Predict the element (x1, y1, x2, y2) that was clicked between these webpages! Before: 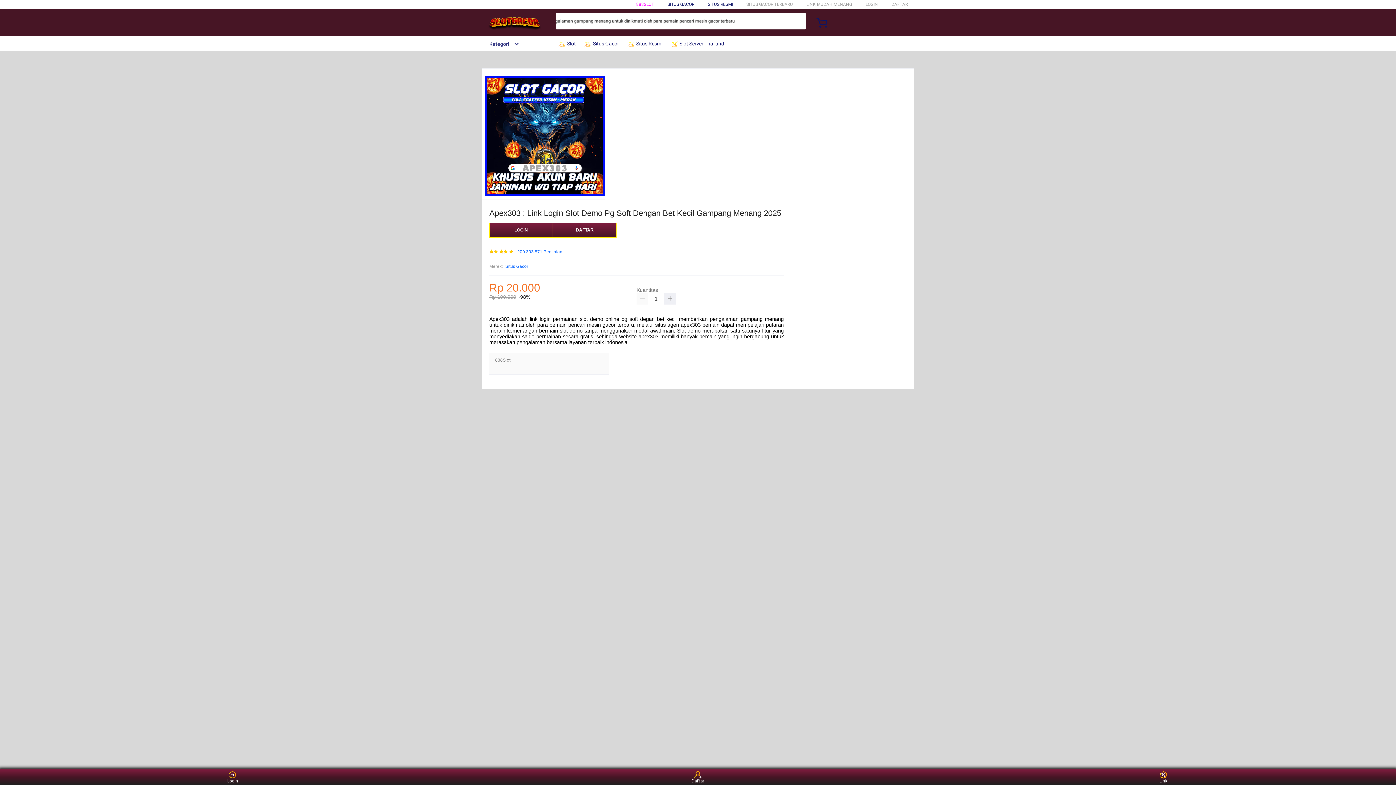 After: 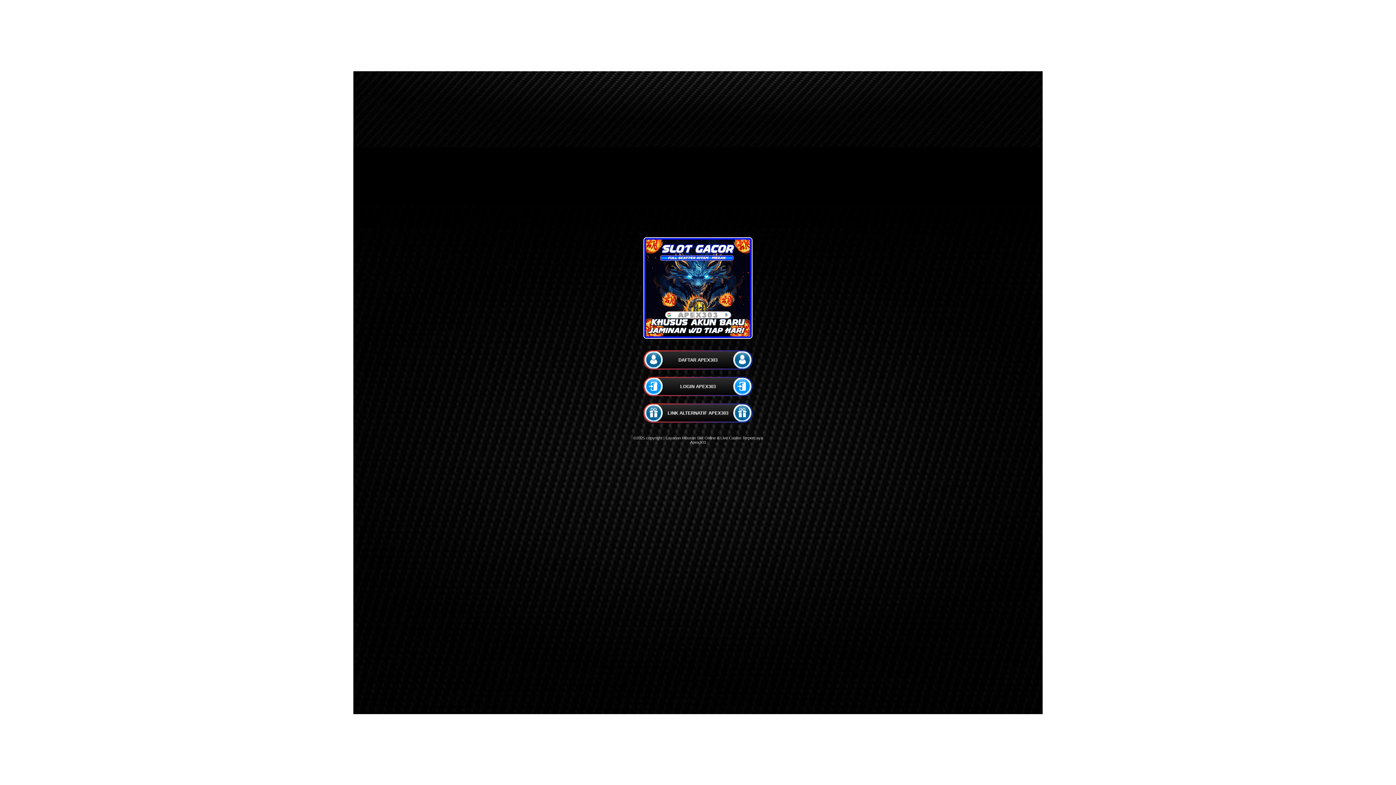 Action: label: LOGIN bbox: (865, 1, 878, 6)